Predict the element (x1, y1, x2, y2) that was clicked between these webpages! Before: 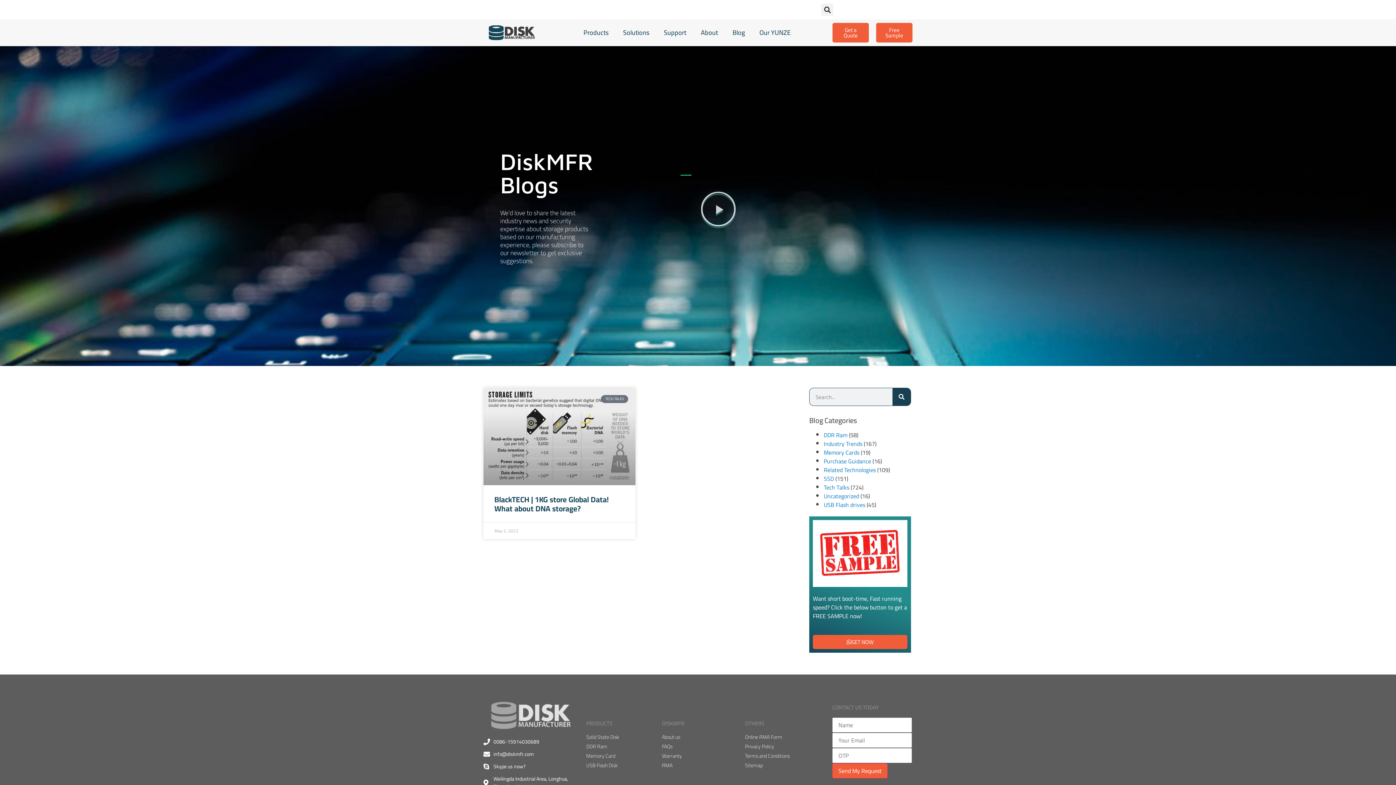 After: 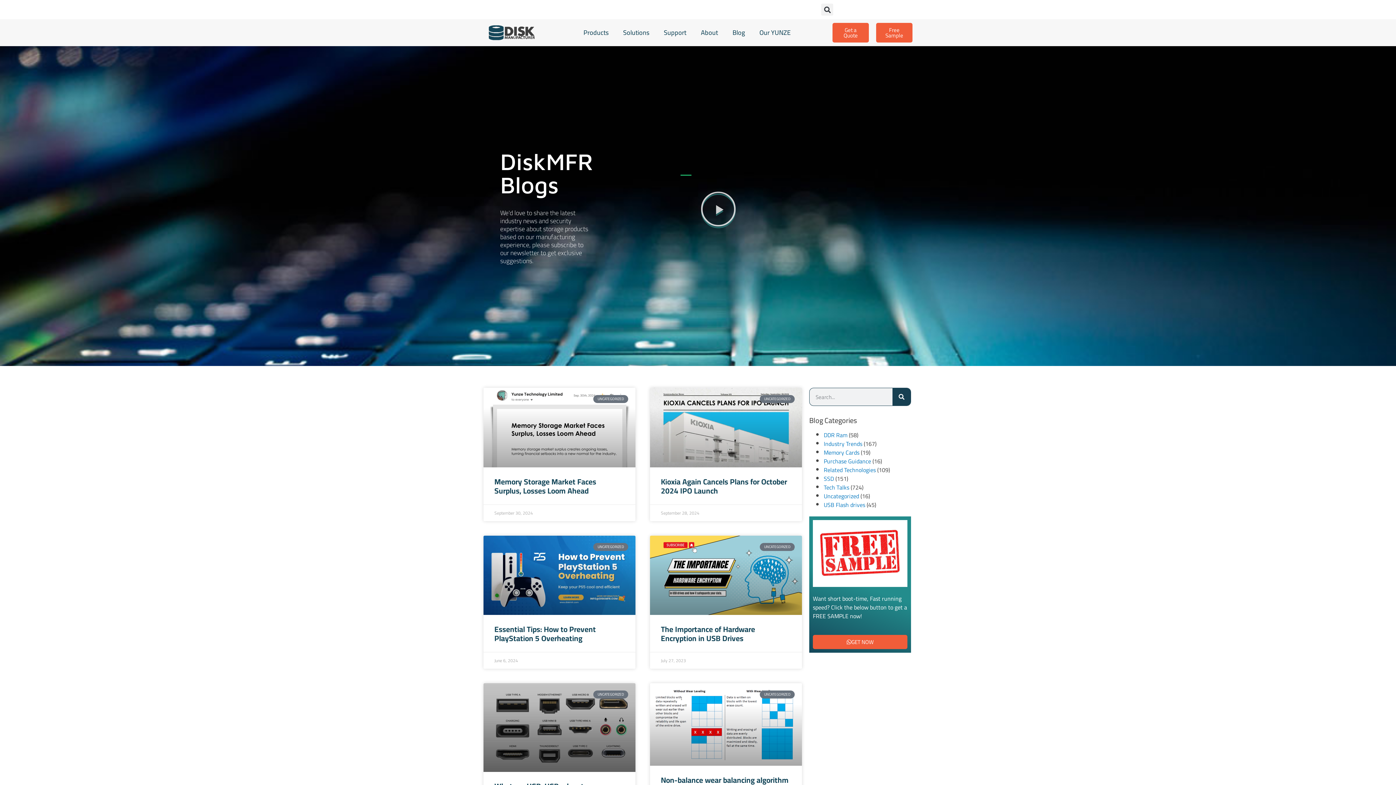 Action: label: Uncategorized bbox: (823, 490, 859, 501)